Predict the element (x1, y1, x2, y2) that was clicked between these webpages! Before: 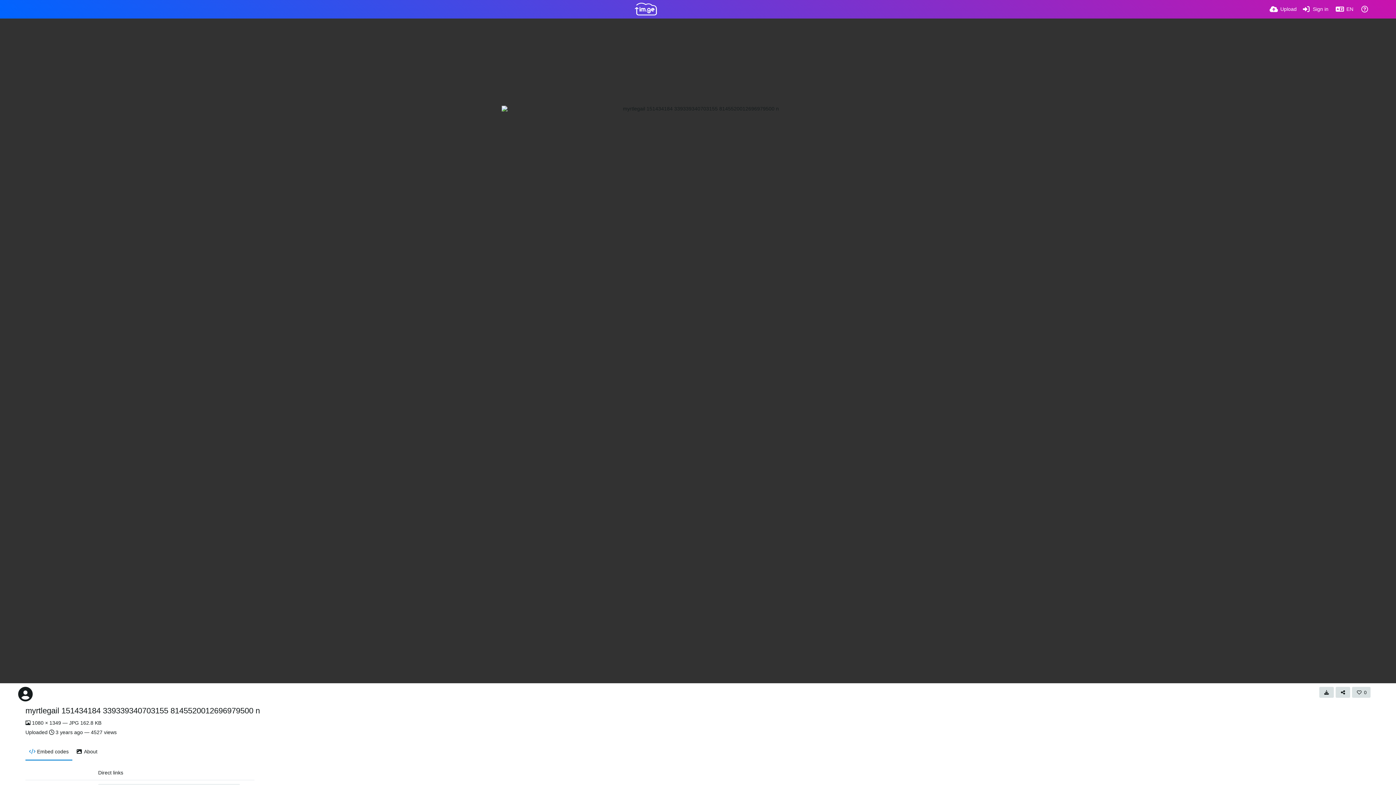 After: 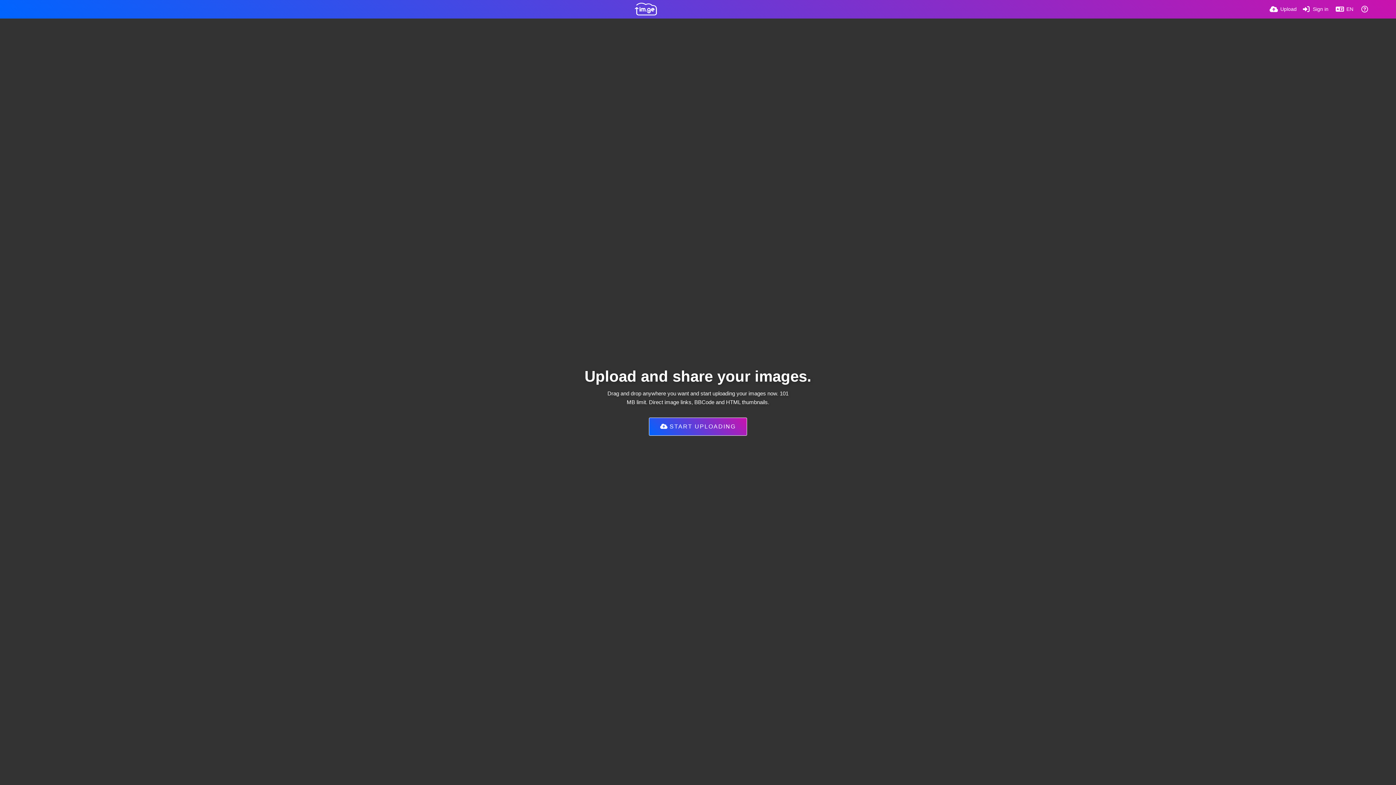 Action: bbox: (634, 2, 656, 15)